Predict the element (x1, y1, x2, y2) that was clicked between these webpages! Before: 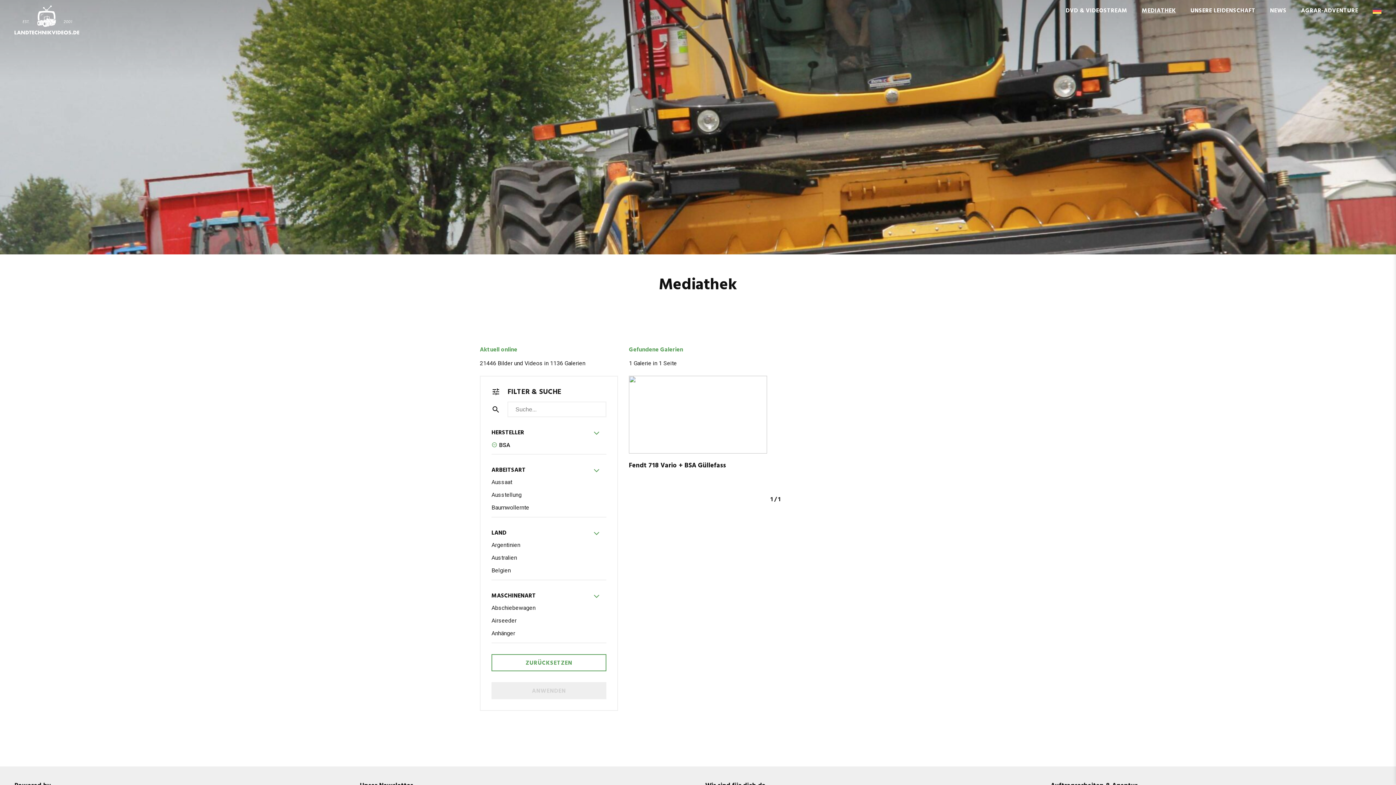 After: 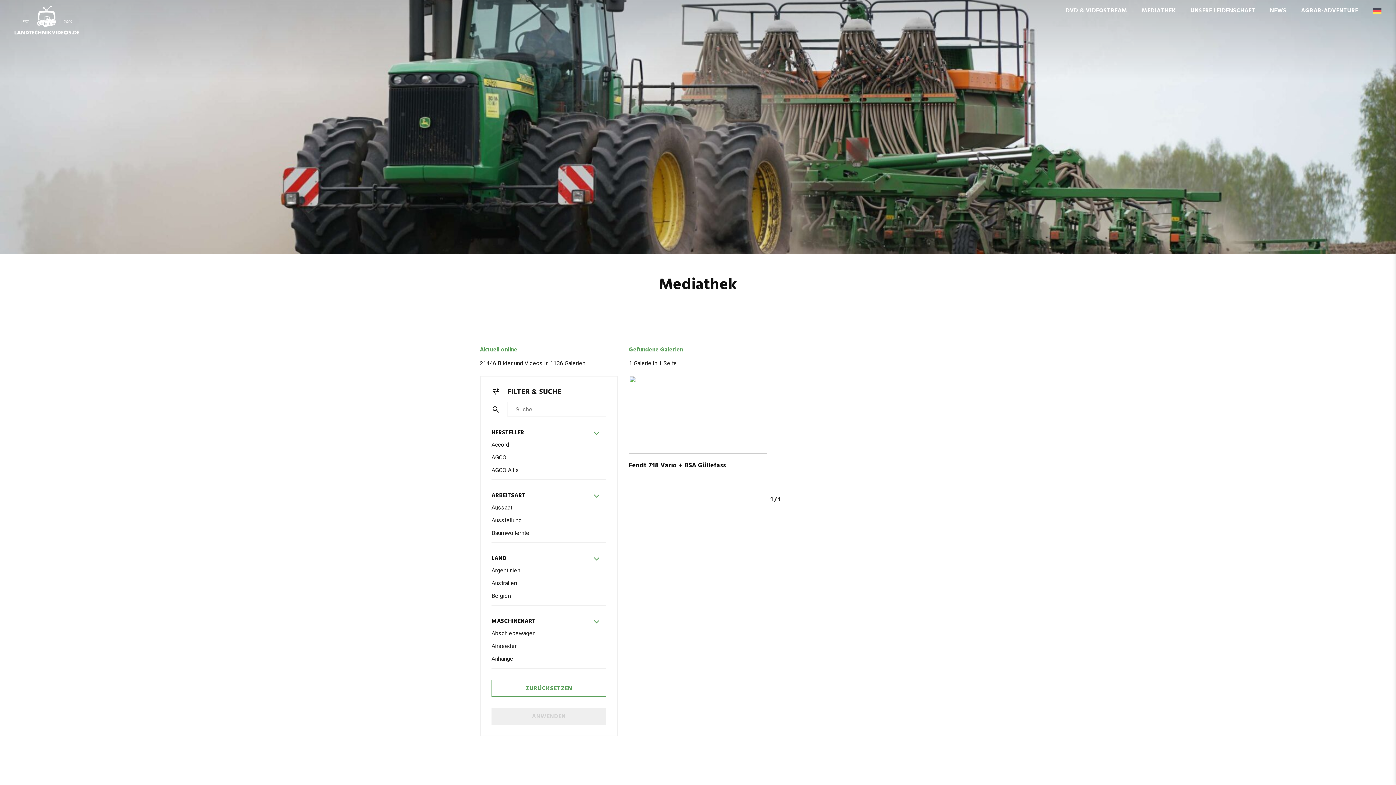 Action: label: ZURÜCKSETZEN bbox: (491, 654, 606, 671)